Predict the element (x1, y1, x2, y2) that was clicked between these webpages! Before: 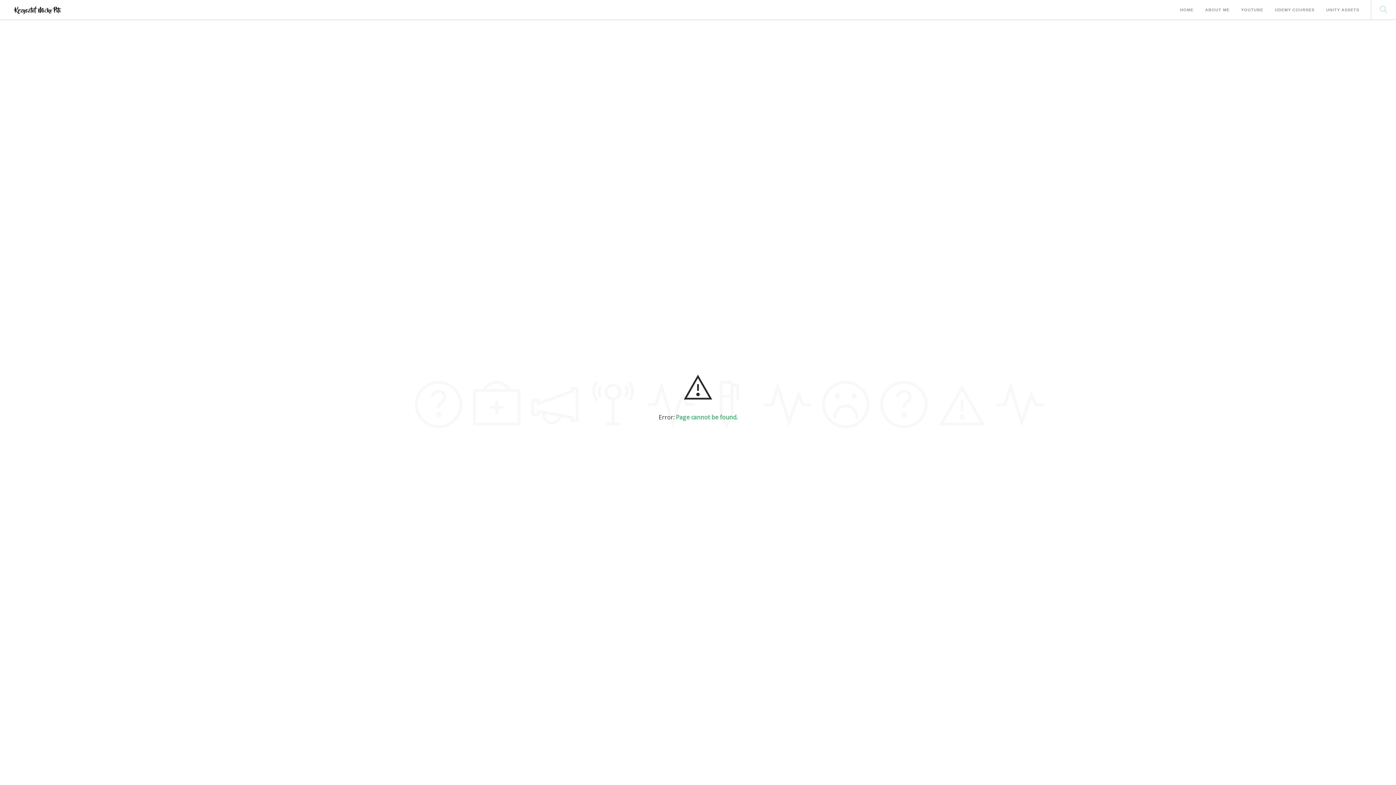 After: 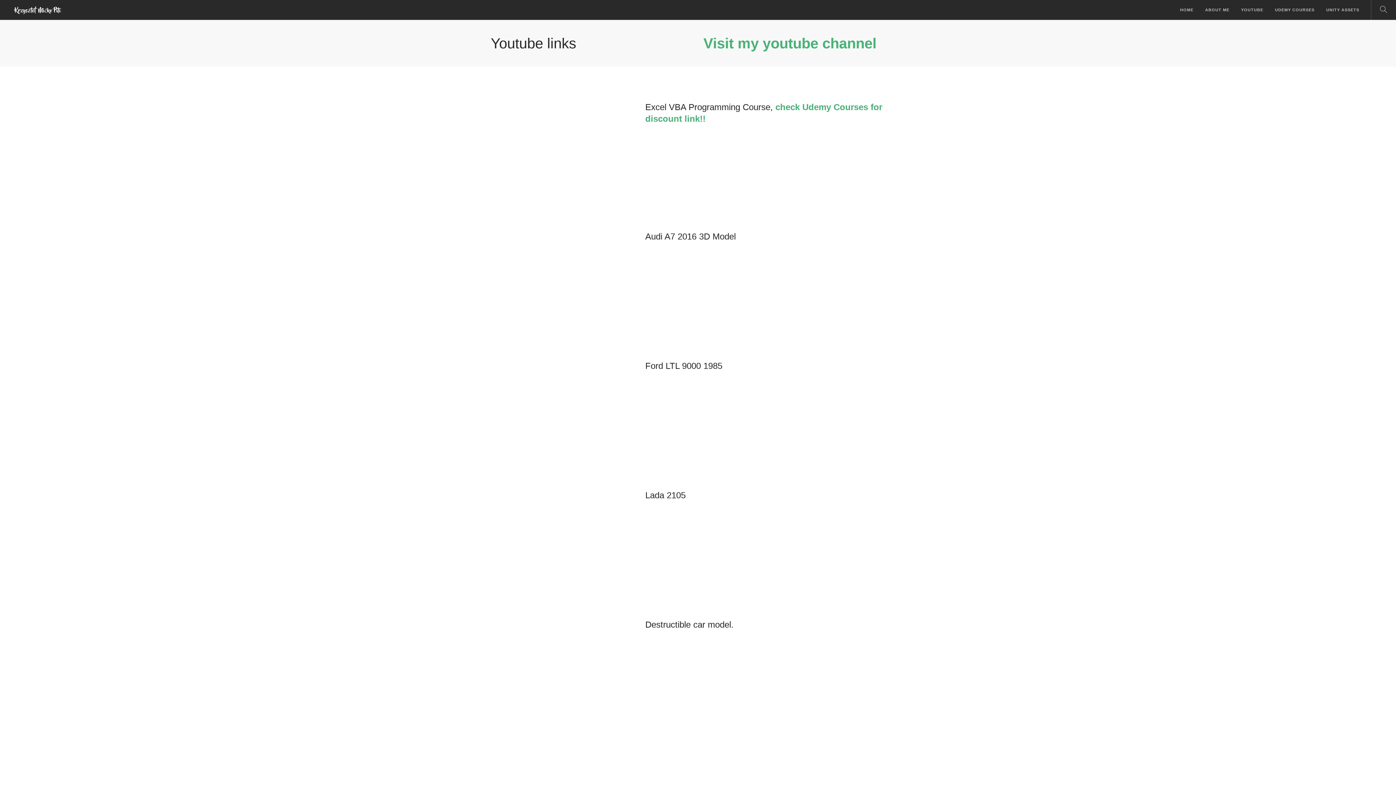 Action: bbox: (1241, 0, 1263, 20) label: YOUTUBE